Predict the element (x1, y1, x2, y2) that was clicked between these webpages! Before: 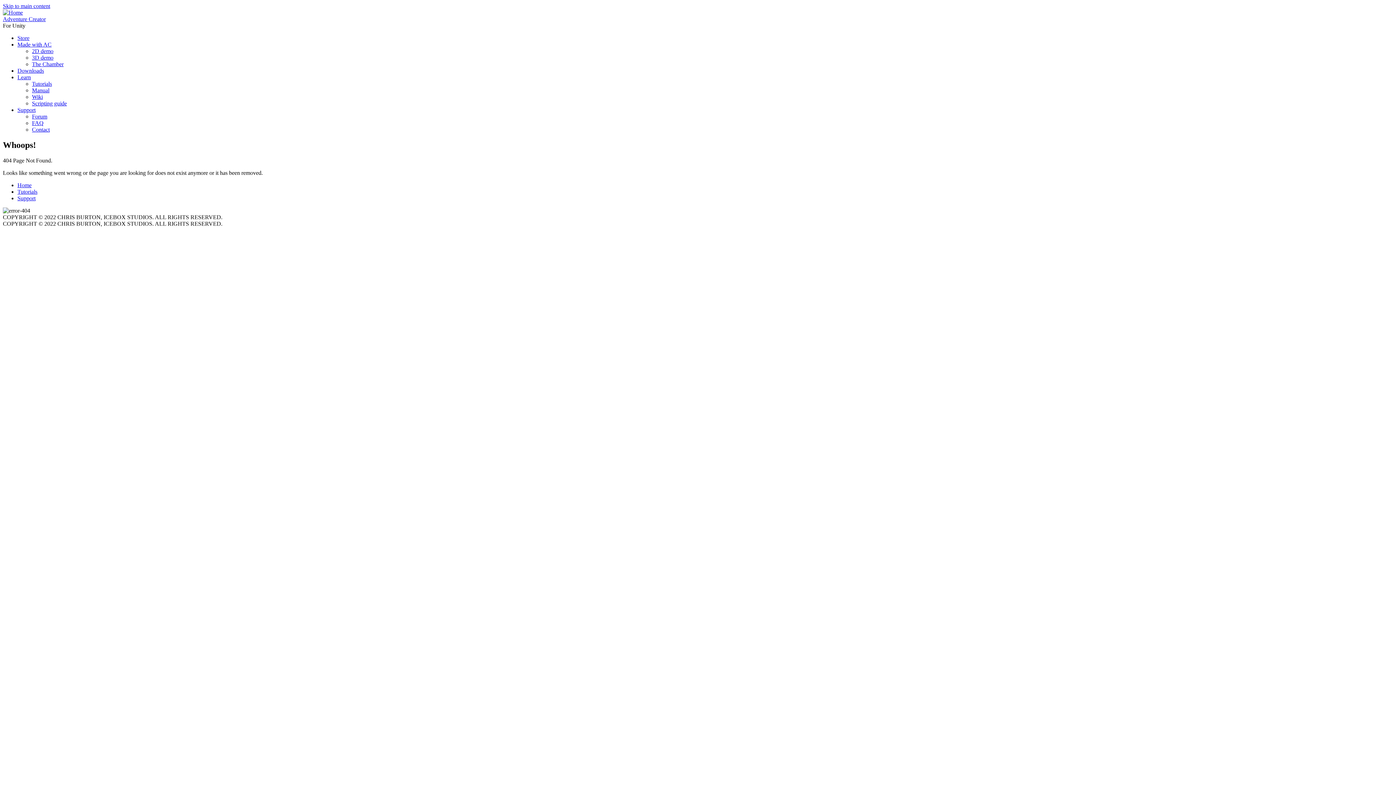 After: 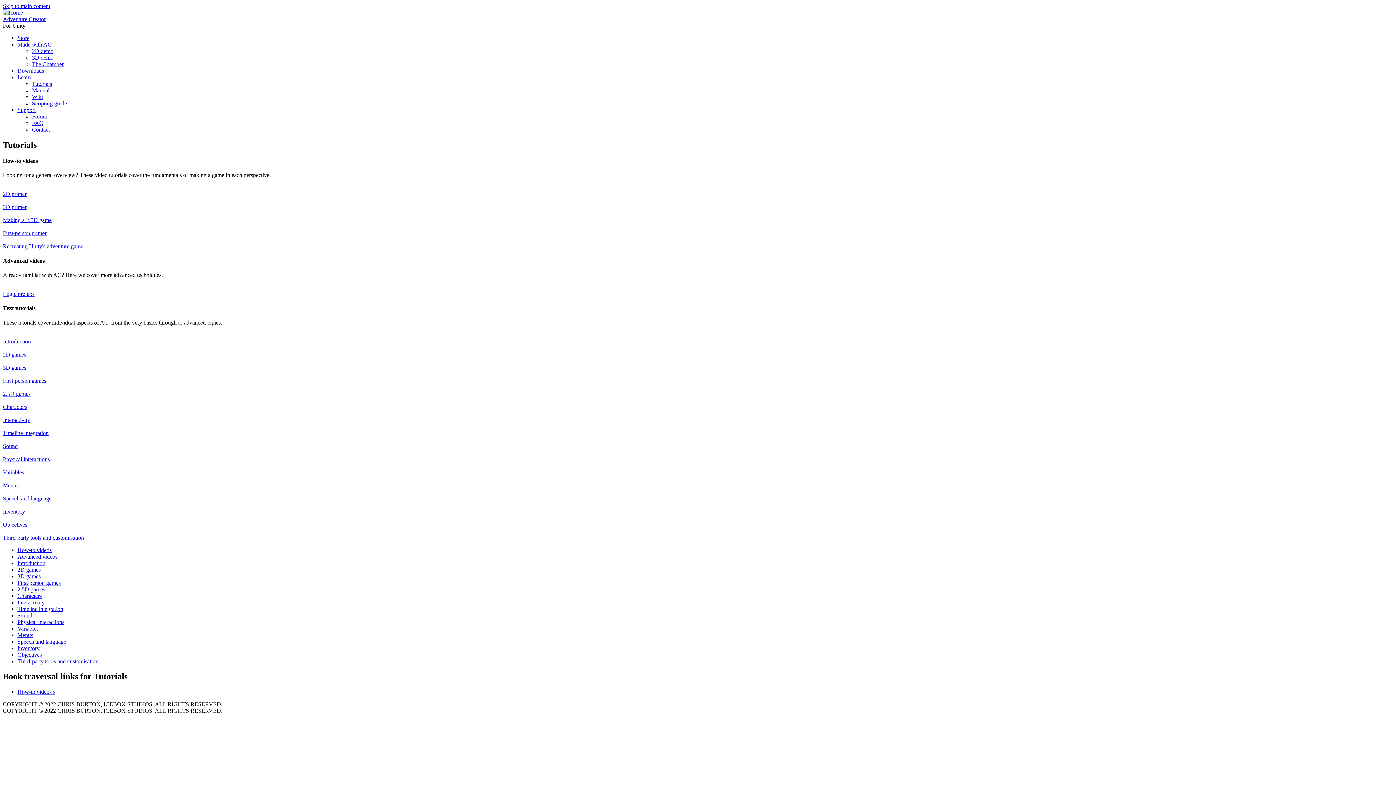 Action: bbox: (17, 74, 30, 80) label: Learn